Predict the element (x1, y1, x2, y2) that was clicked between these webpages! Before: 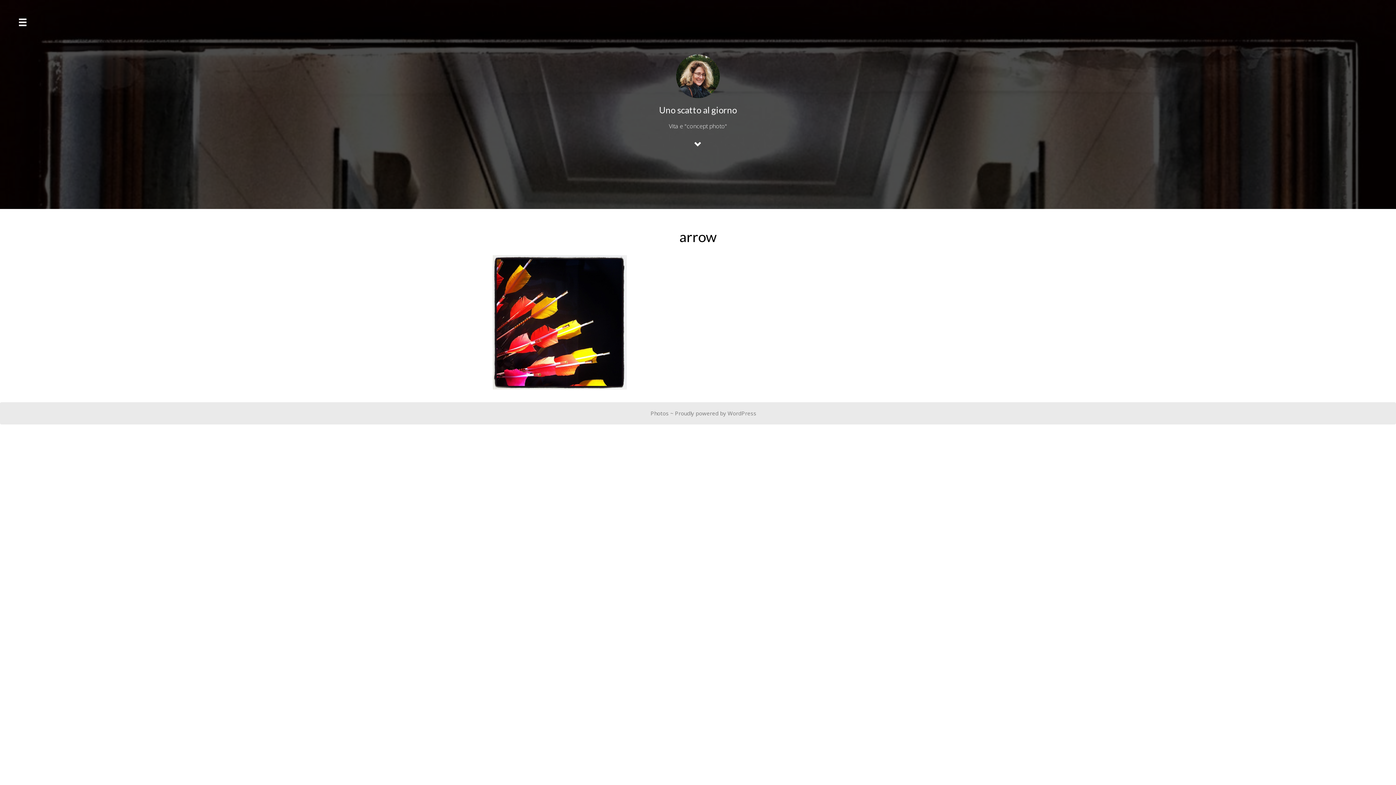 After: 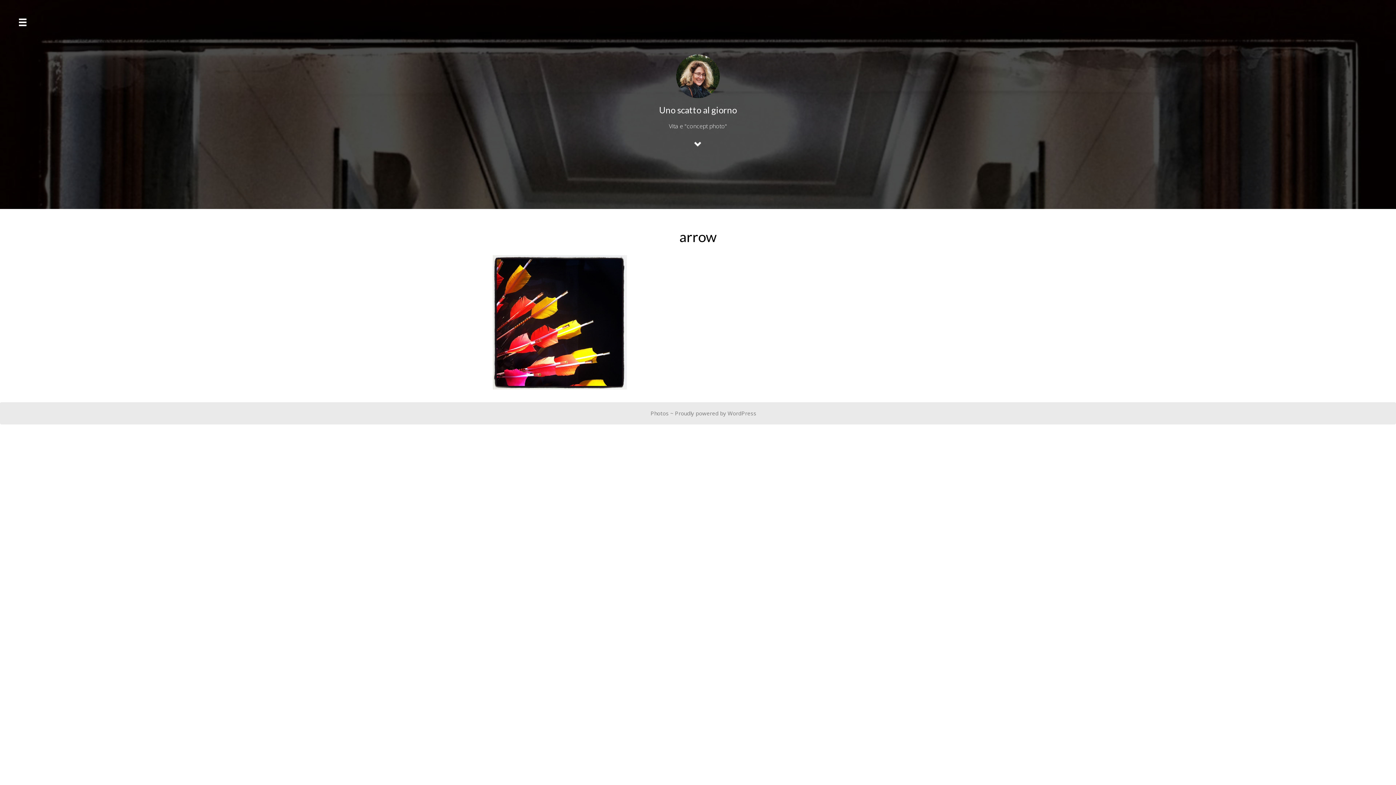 Action: bbox: (688, 135, 708, 154)